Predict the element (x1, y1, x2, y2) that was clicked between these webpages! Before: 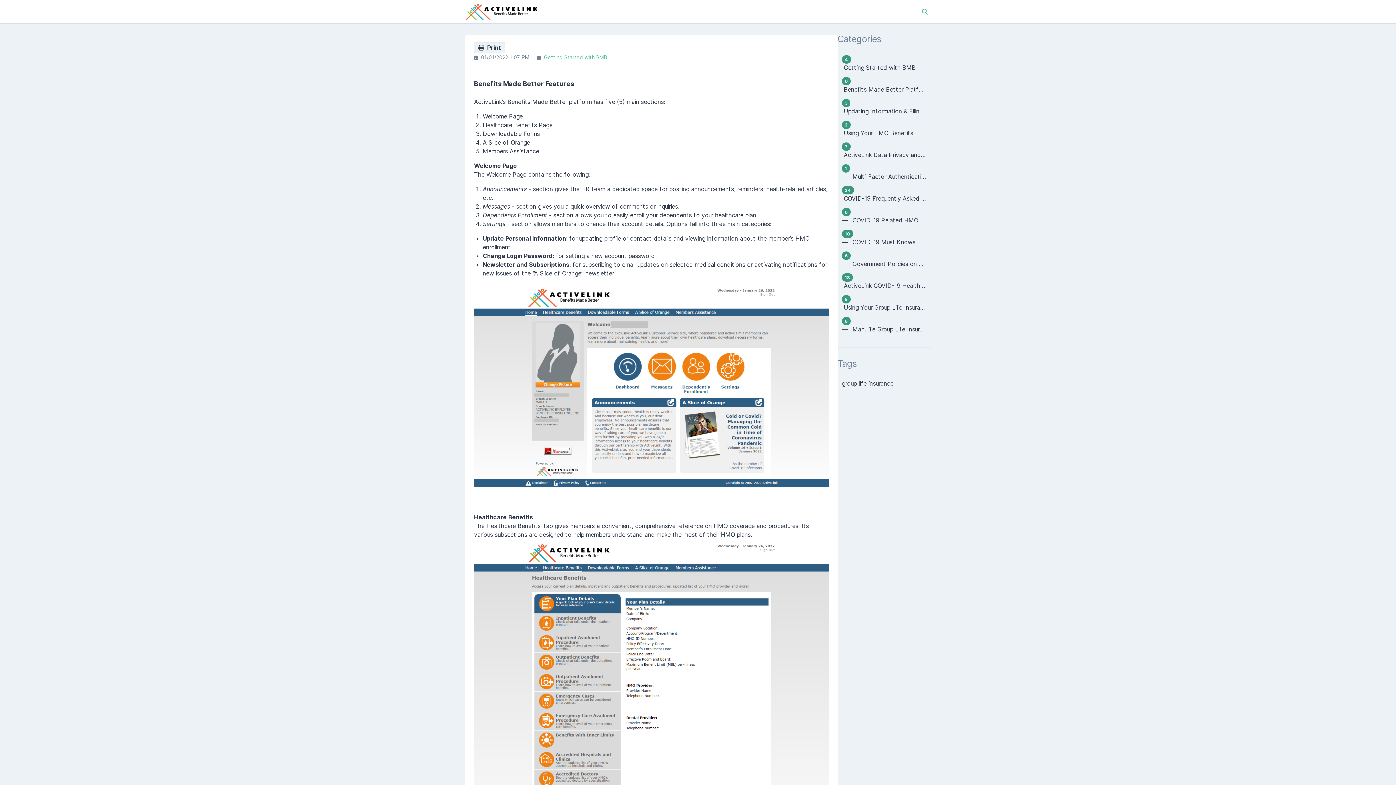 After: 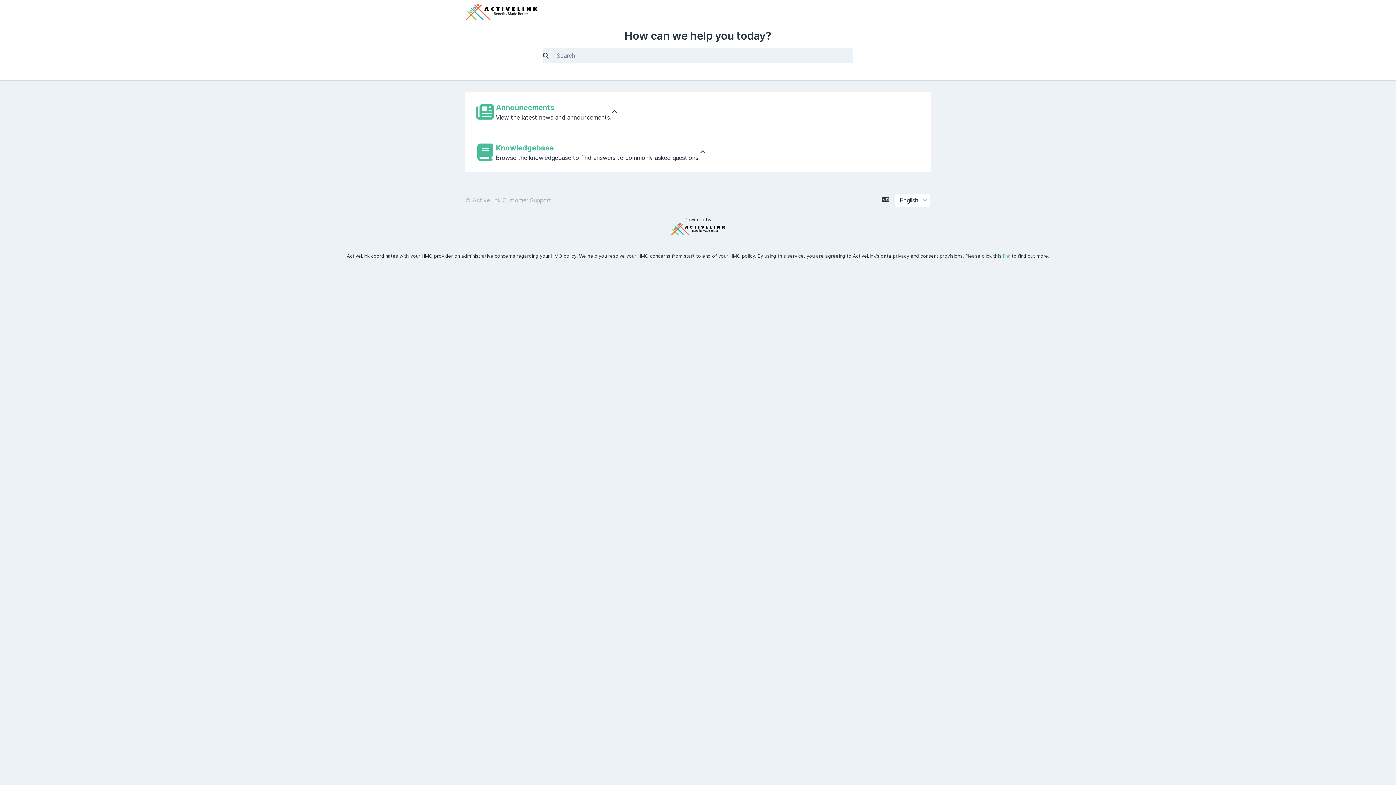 Action: bbox: (465, 7, 537, 14)